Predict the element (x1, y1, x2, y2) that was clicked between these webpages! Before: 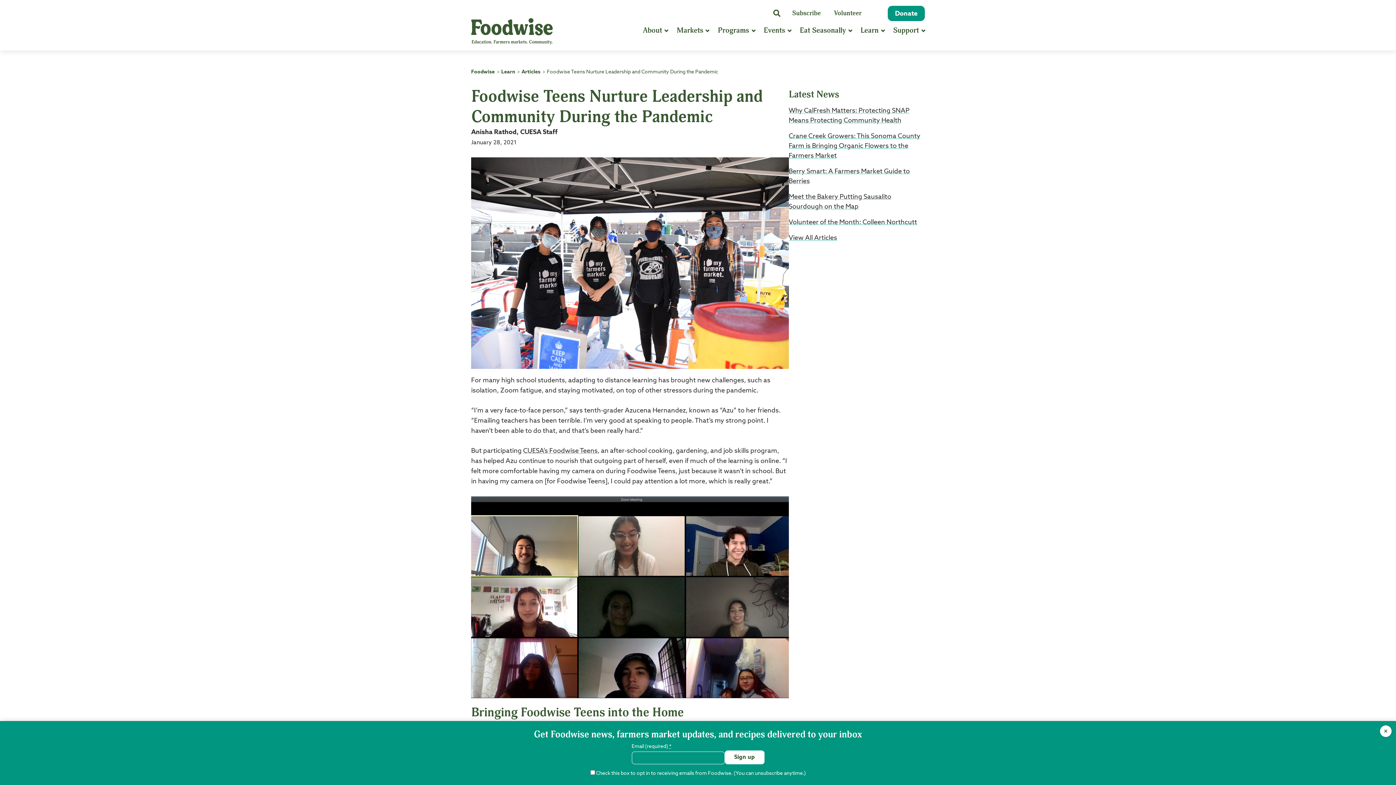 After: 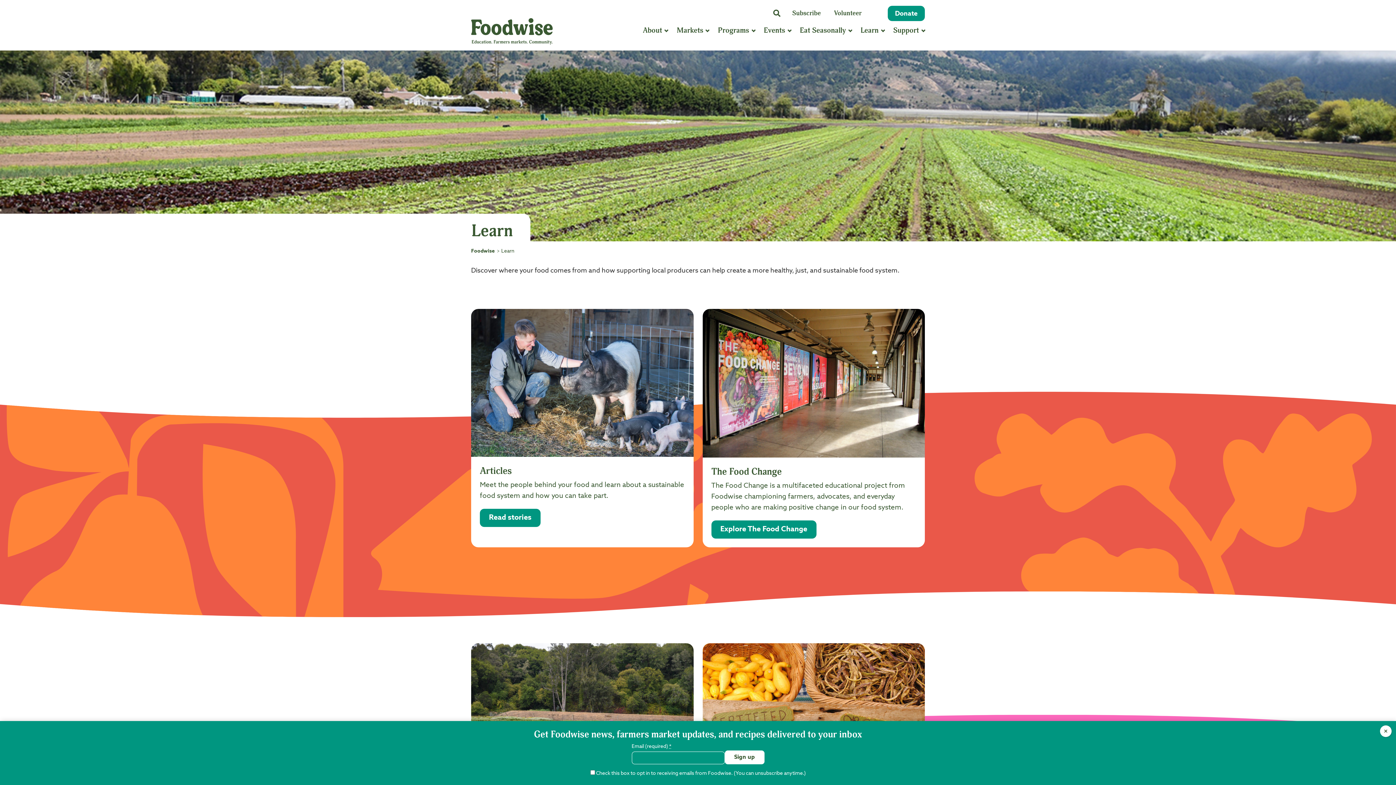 Action: label: Learn bbox: (501, 69, 515, 74)